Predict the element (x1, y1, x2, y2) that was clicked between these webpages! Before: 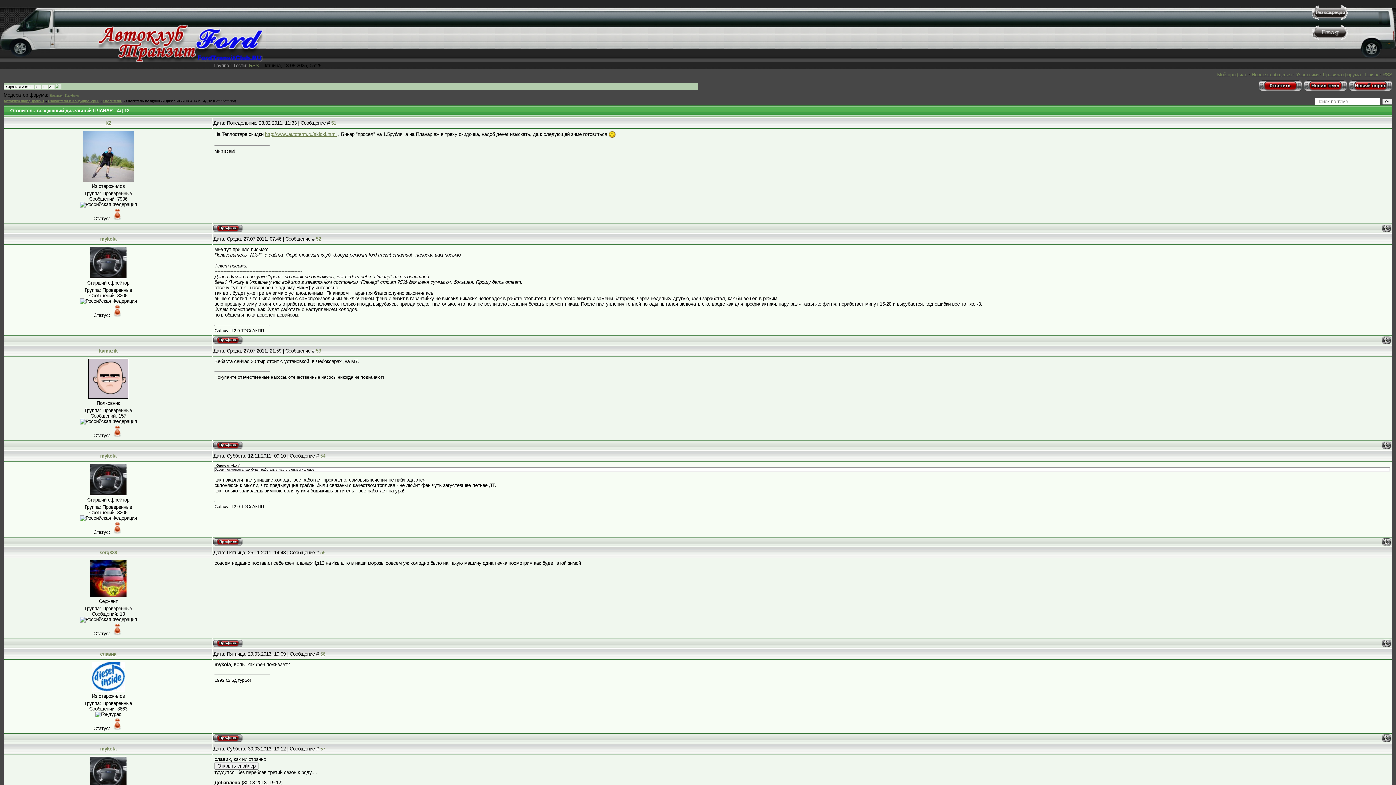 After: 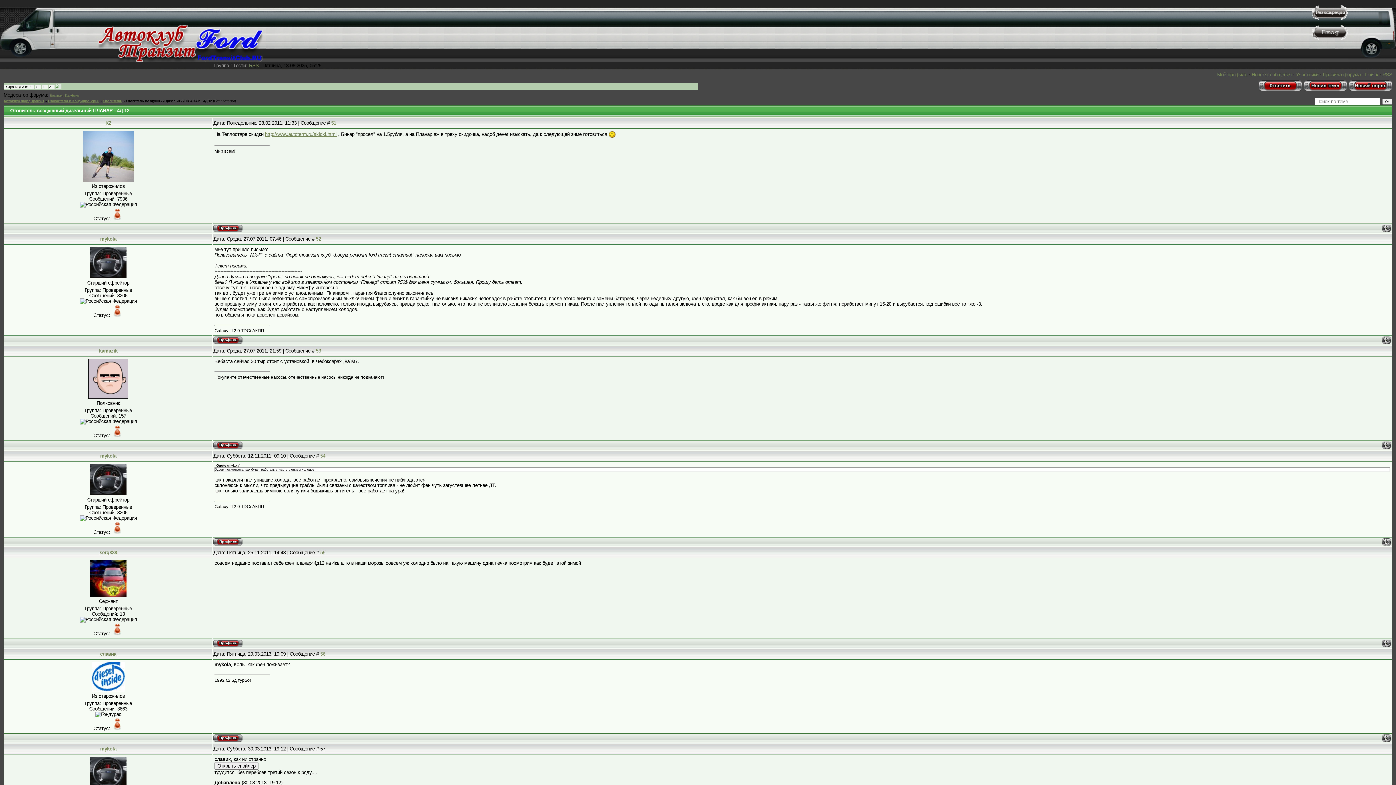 Action: bbox: (320, 746, 325, 752) label: 57